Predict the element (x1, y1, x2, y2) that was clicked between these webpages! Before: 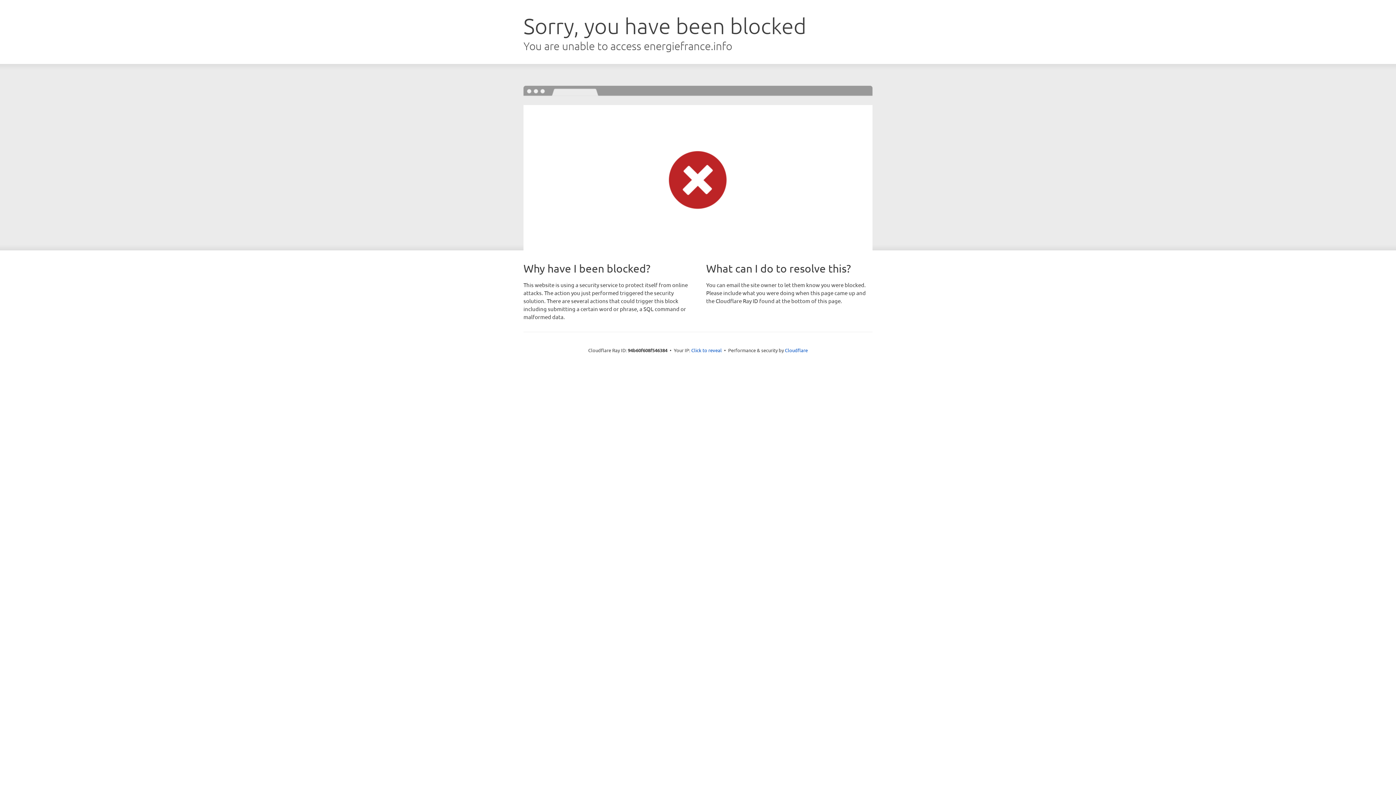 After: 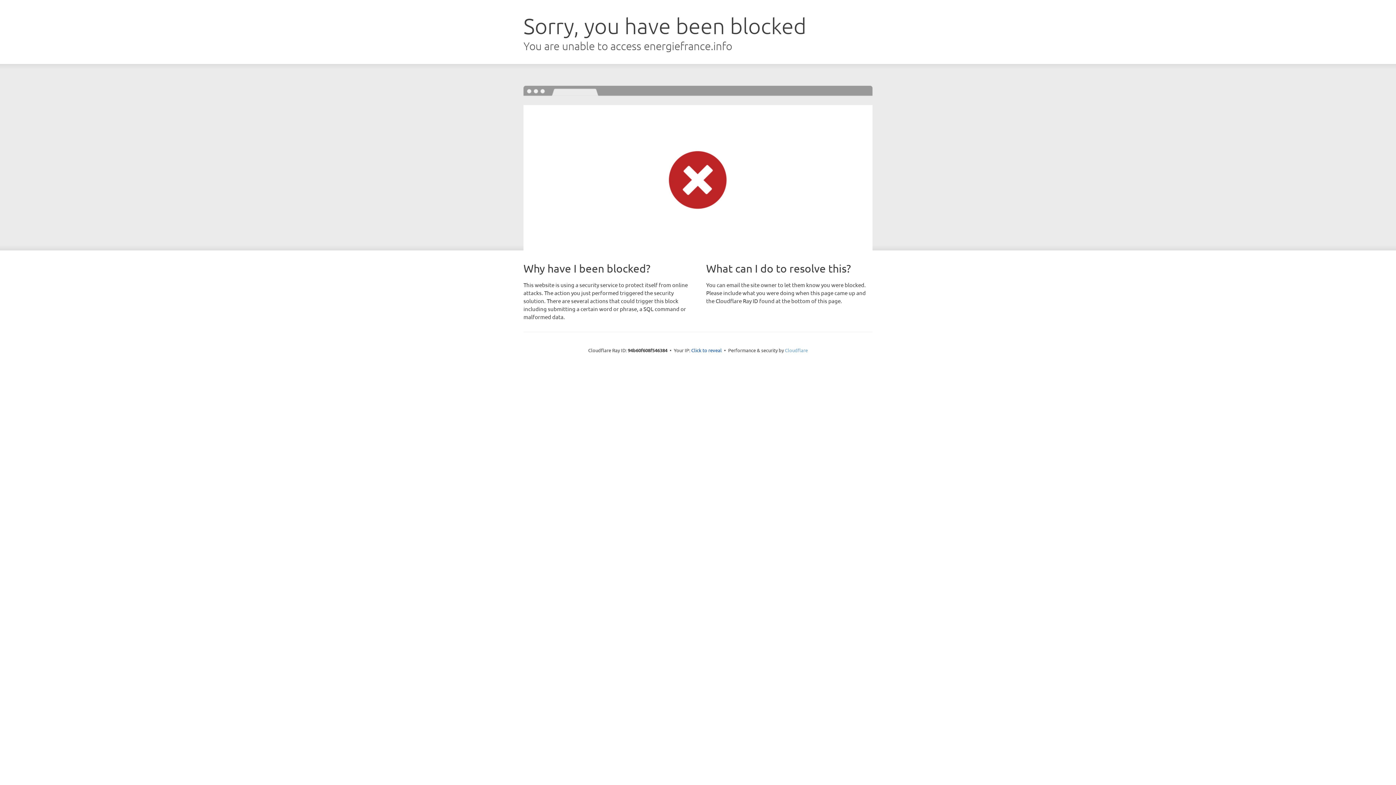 Action: label: Cloudflare bbox: (785, 347, 808, 353)